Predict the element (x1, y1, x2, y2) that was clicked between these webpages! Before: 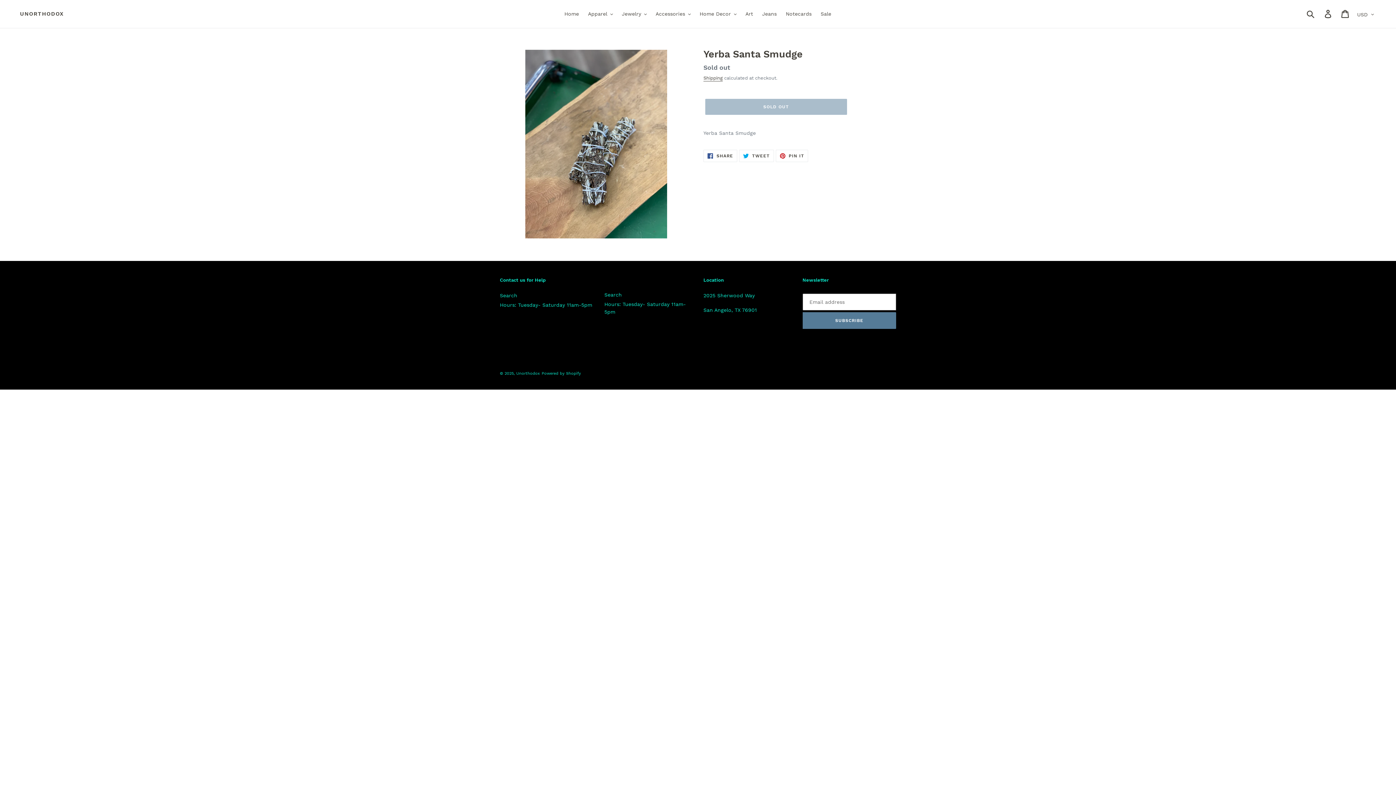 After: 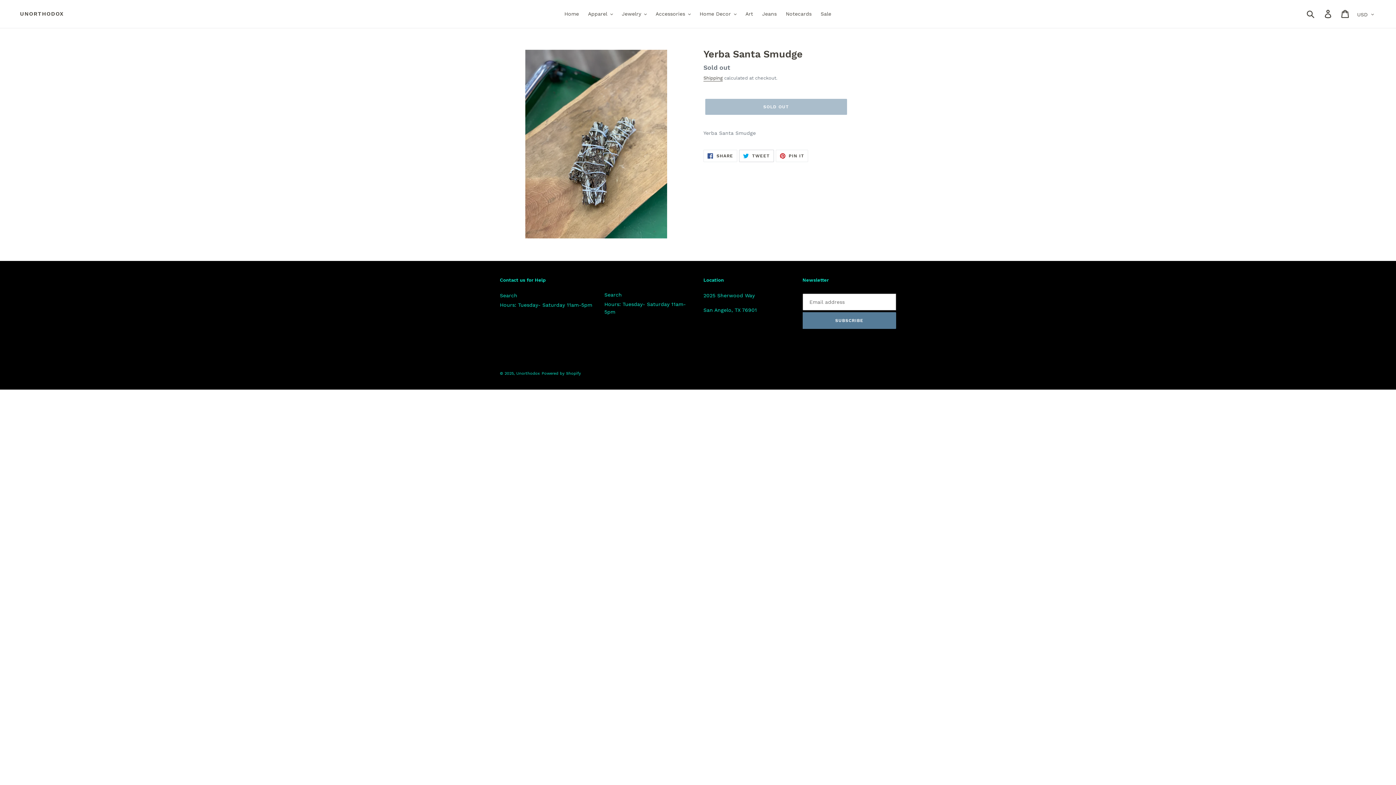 Action: label:  TWEET
TWEET ON TWITTER bbox: (739, 149, 774, 162)